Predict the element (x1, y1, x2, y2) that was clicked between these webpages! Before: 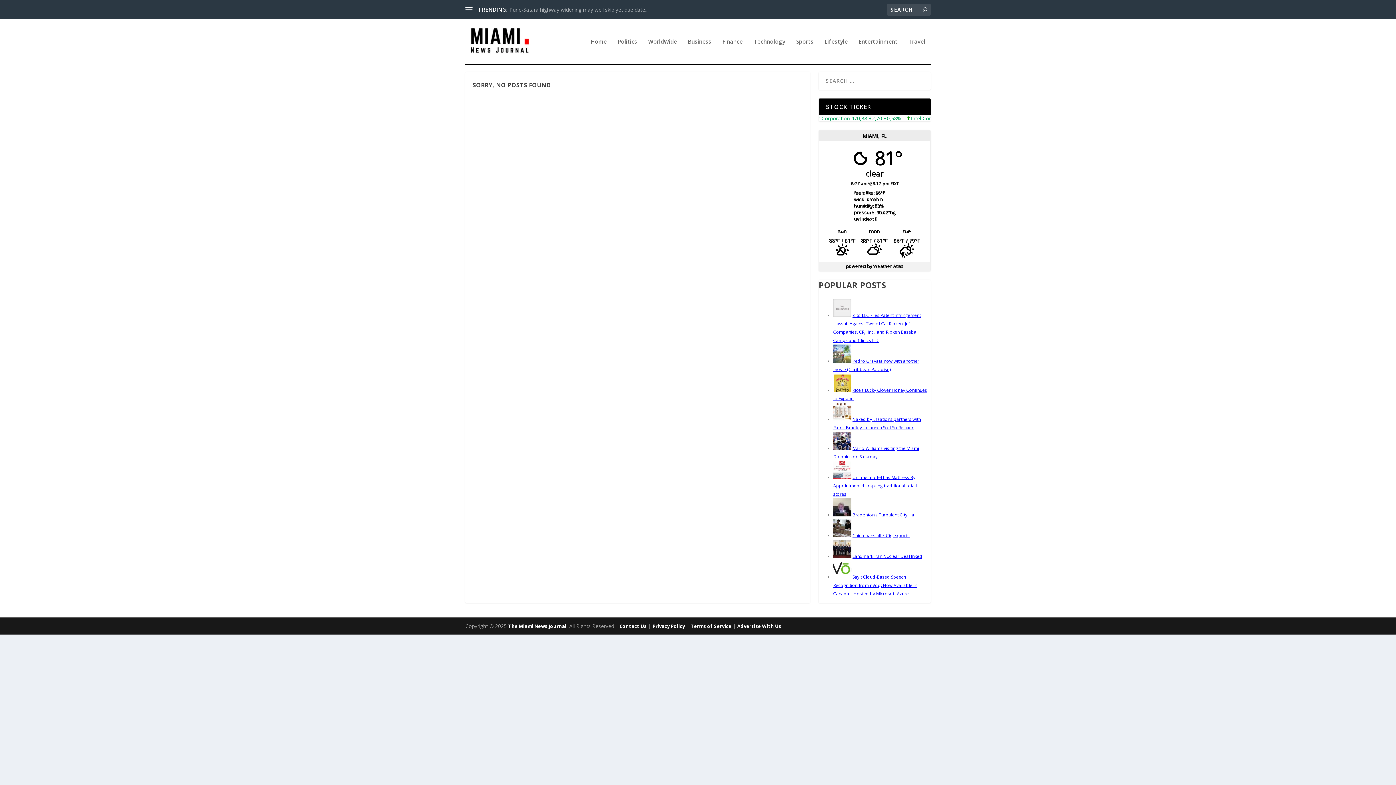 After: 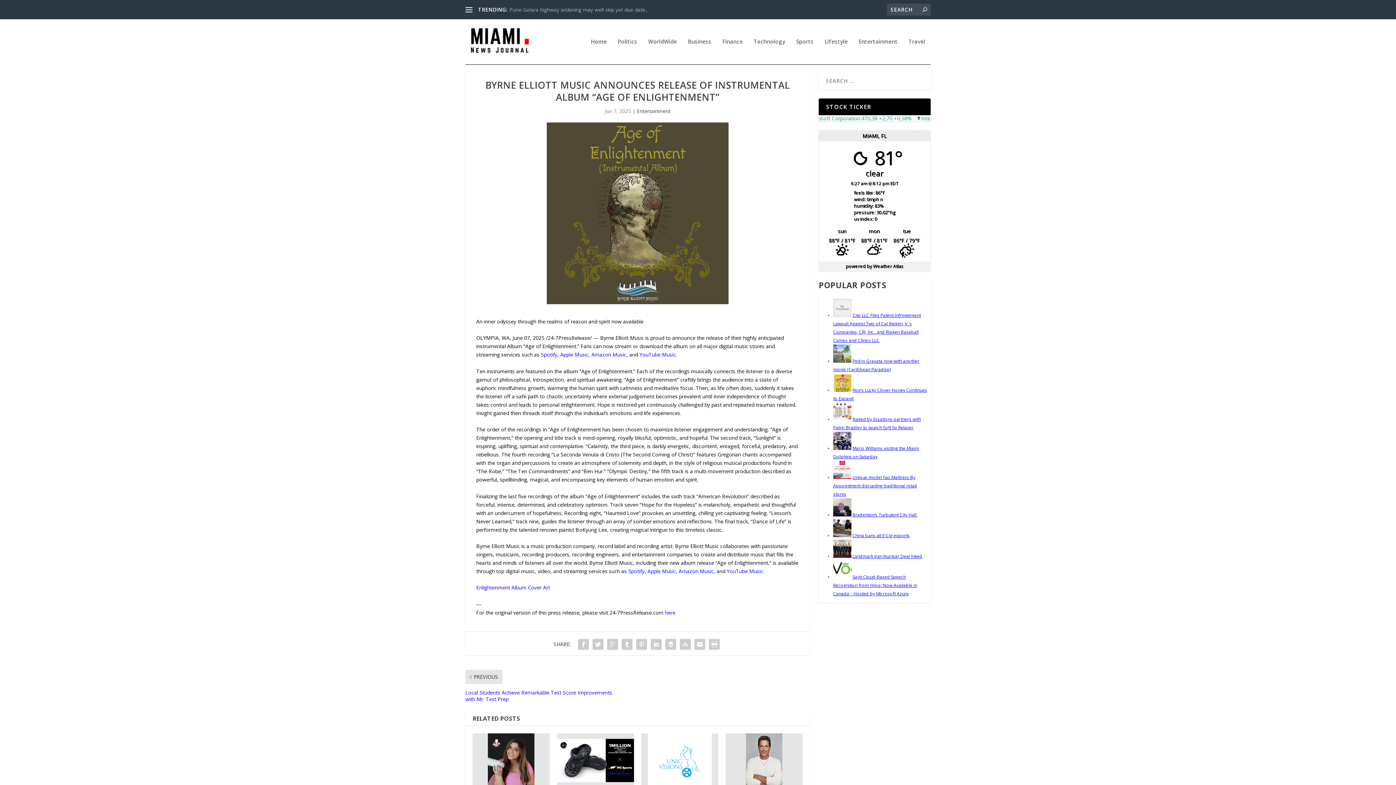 Action: label: Byrne Elliott Music Announces Release of Instrumental A... bbox: (509, 6, 646, 12)